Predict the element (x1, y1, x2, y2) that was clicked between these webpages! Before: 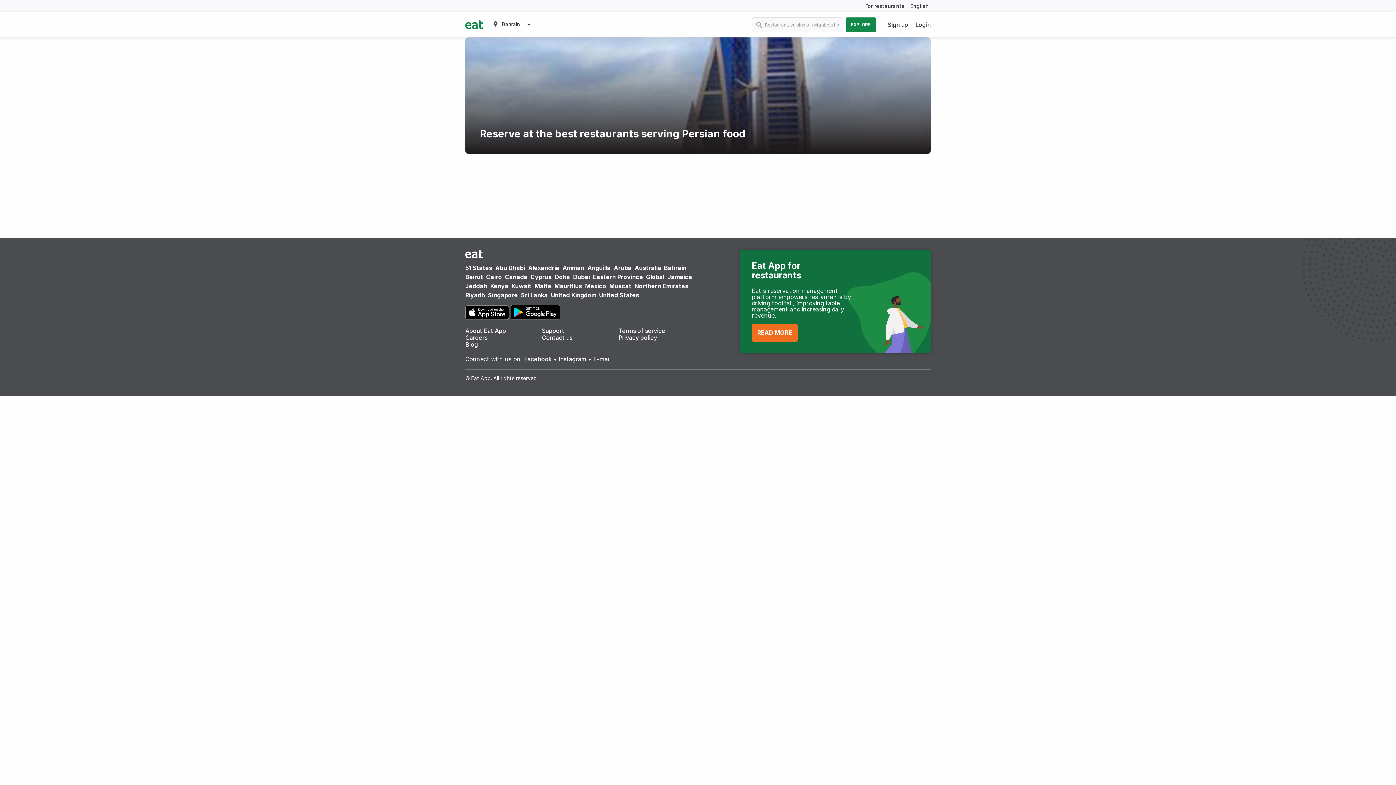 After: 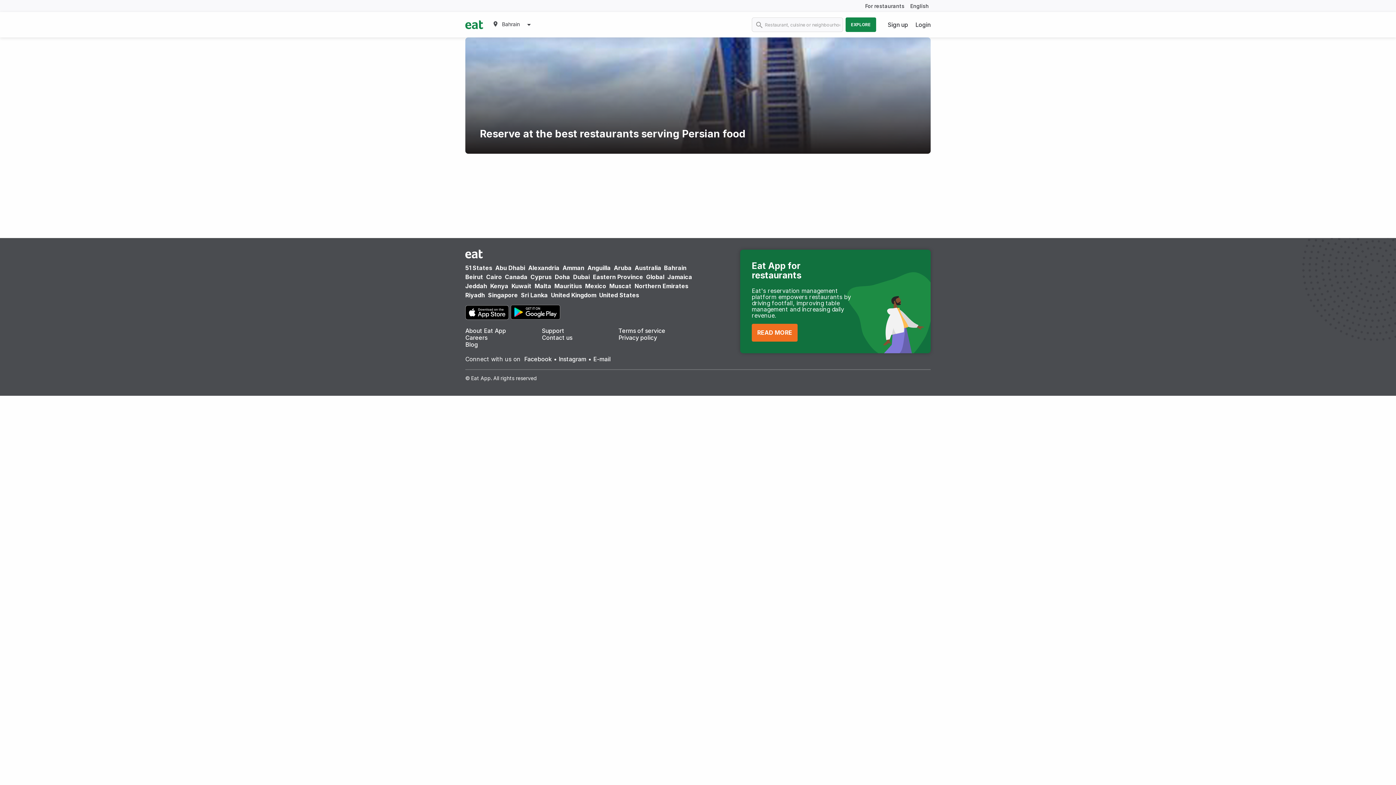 Action: bbox: (465, 341, 478, 348) label: Blog